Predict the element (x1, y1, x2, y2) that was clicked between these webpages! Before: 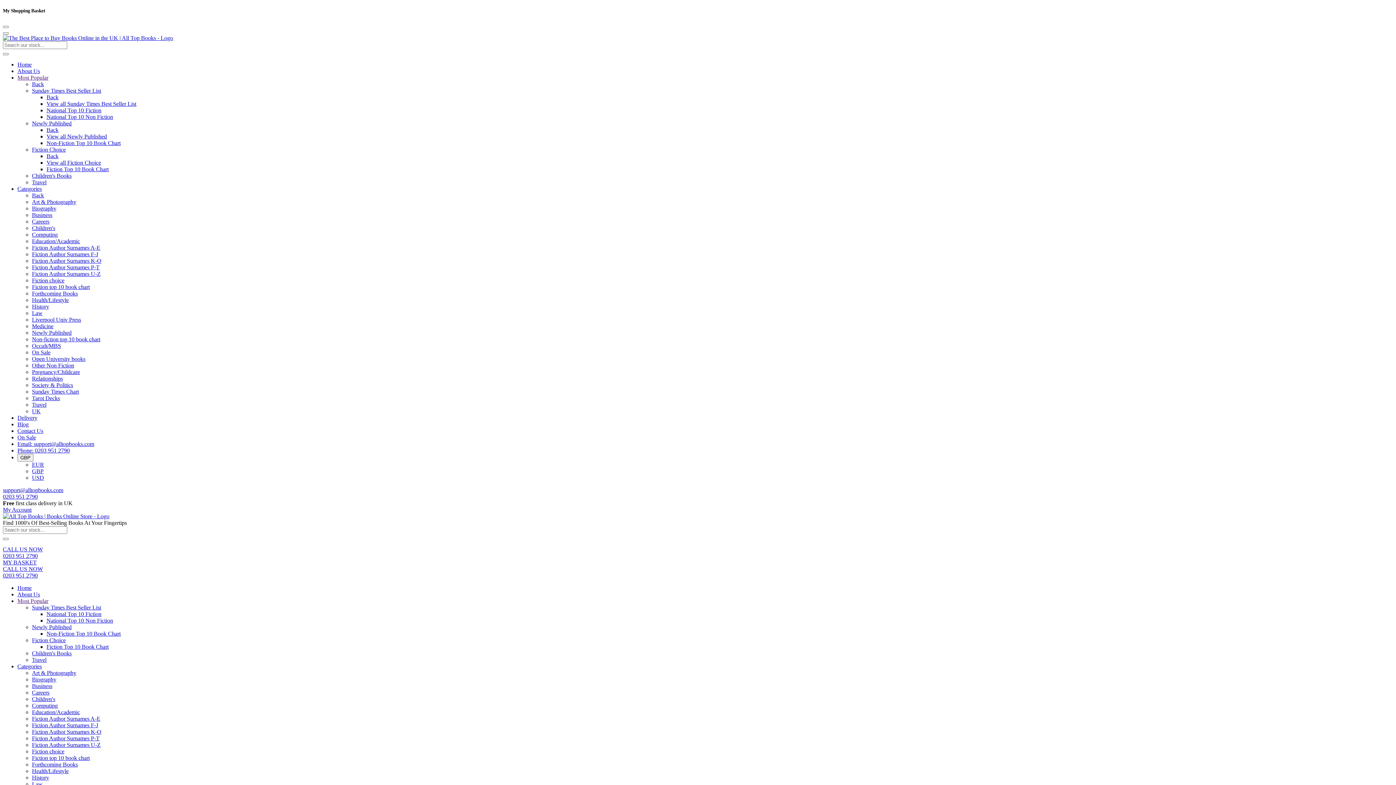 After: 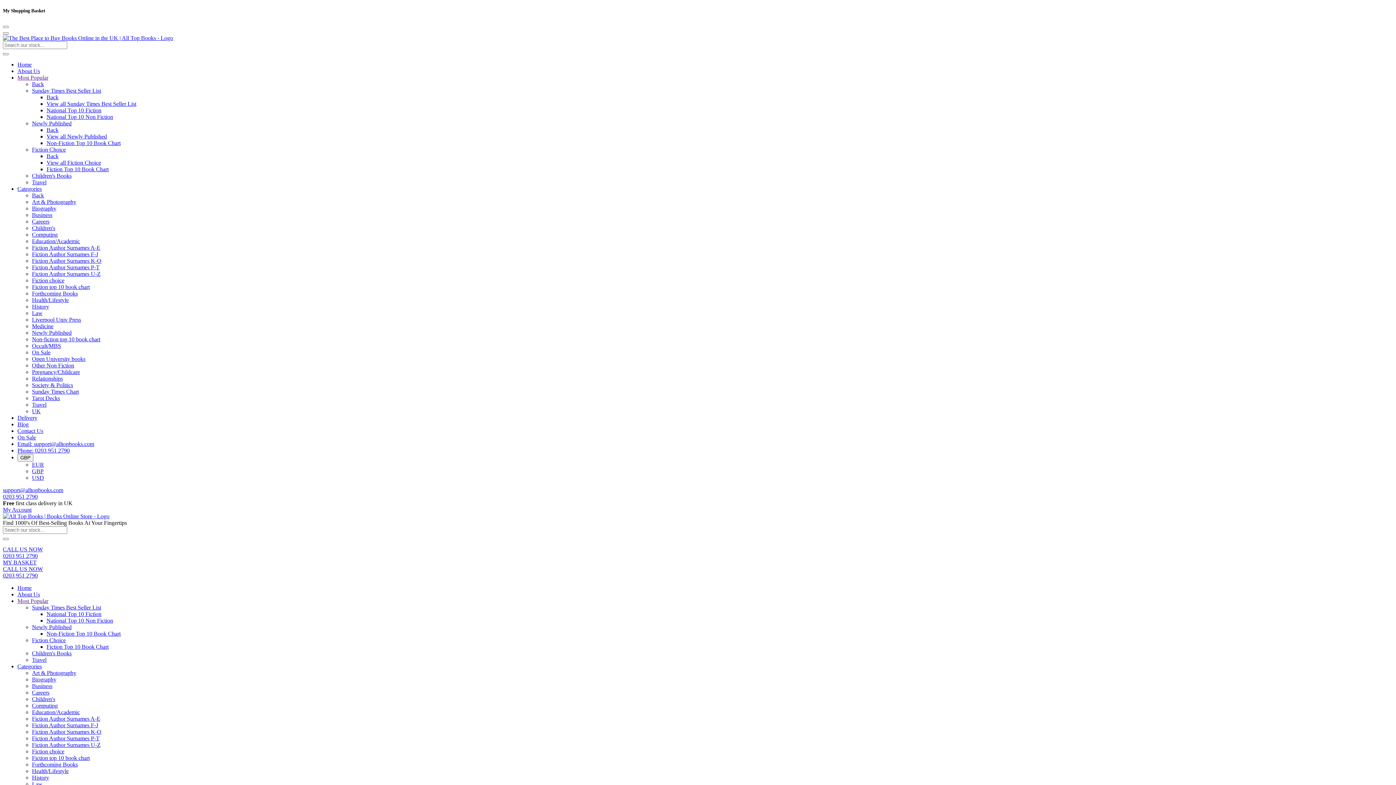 Action: bbox: (46, 644, 108, 650) label: Fiction Top 10 Book Chart